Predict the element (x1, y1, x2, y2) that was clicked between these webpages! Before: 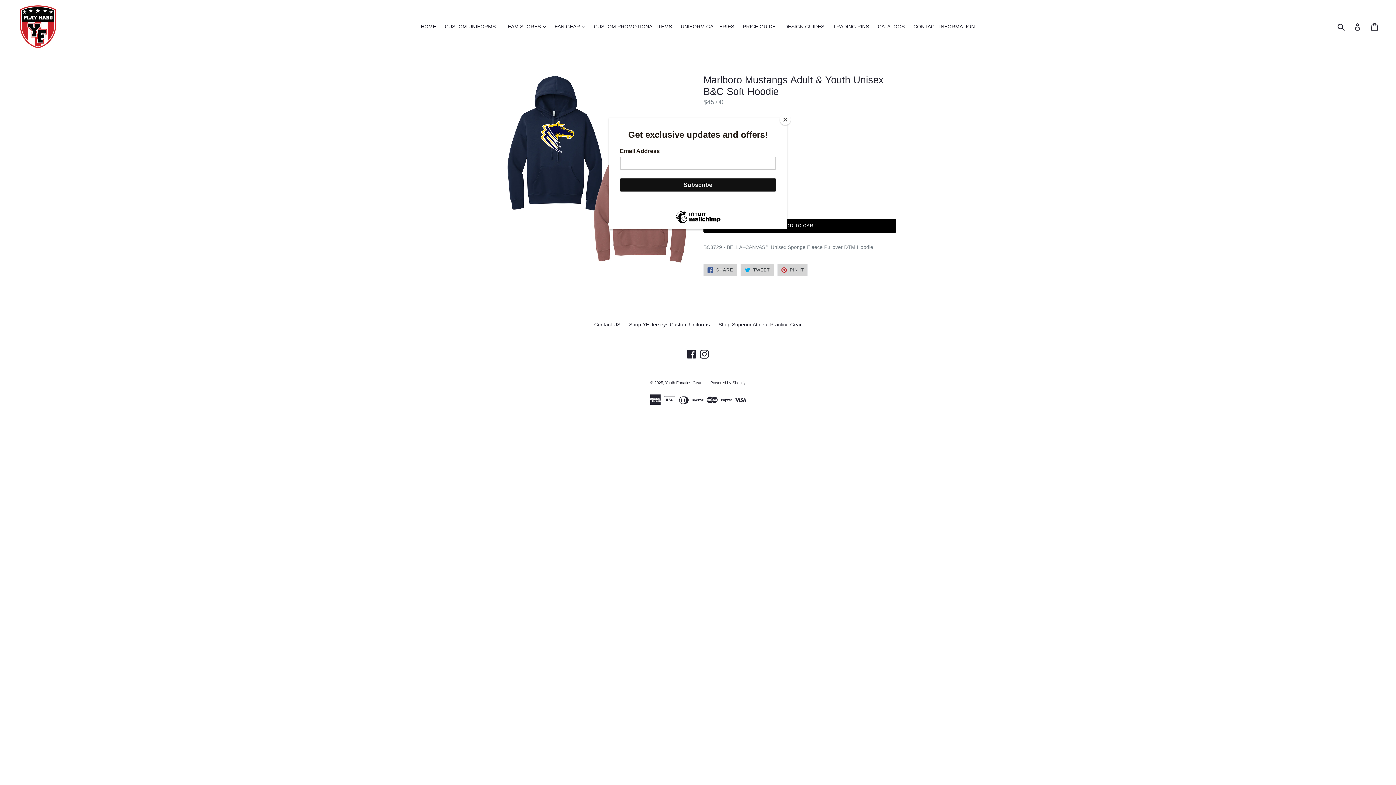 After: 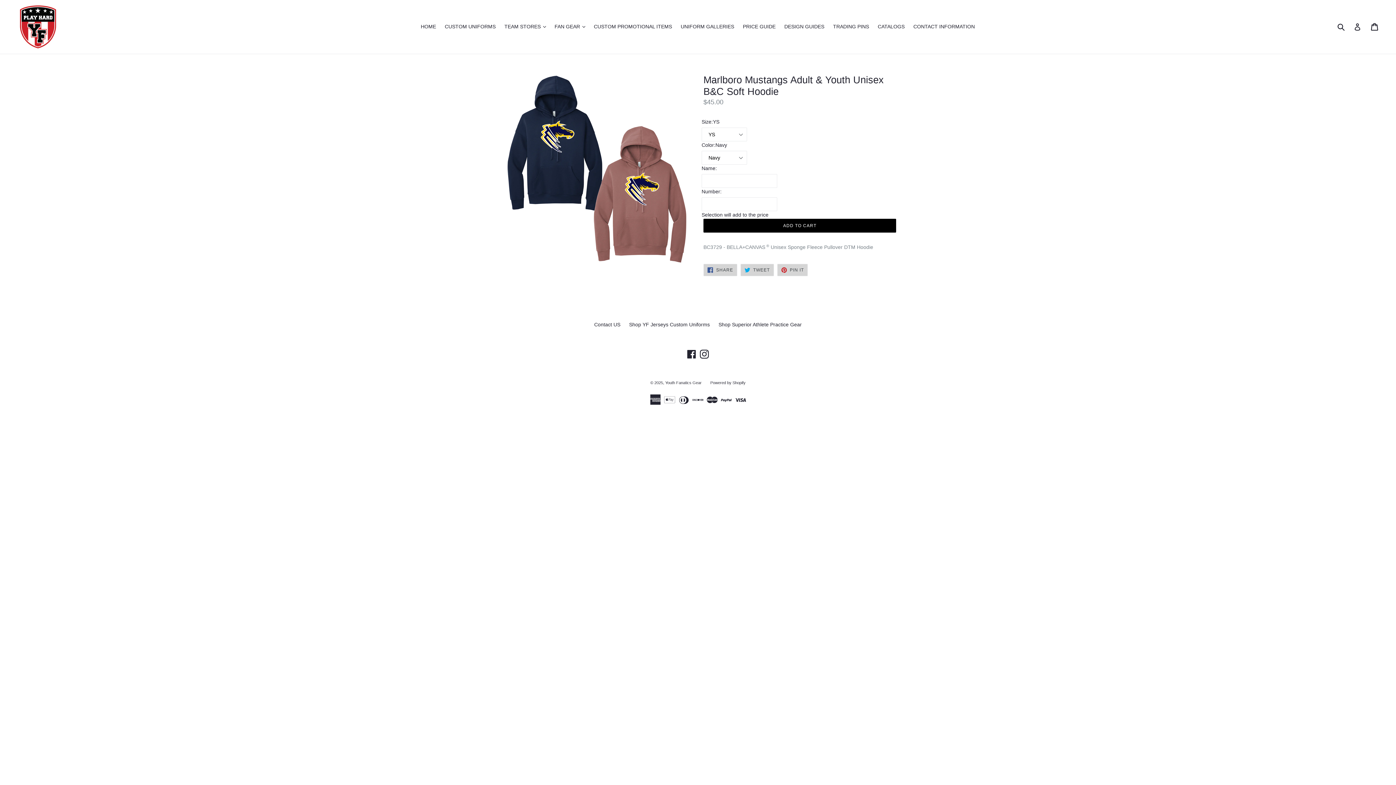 Action: bbox: (780, 114, 790, 125) label: Close